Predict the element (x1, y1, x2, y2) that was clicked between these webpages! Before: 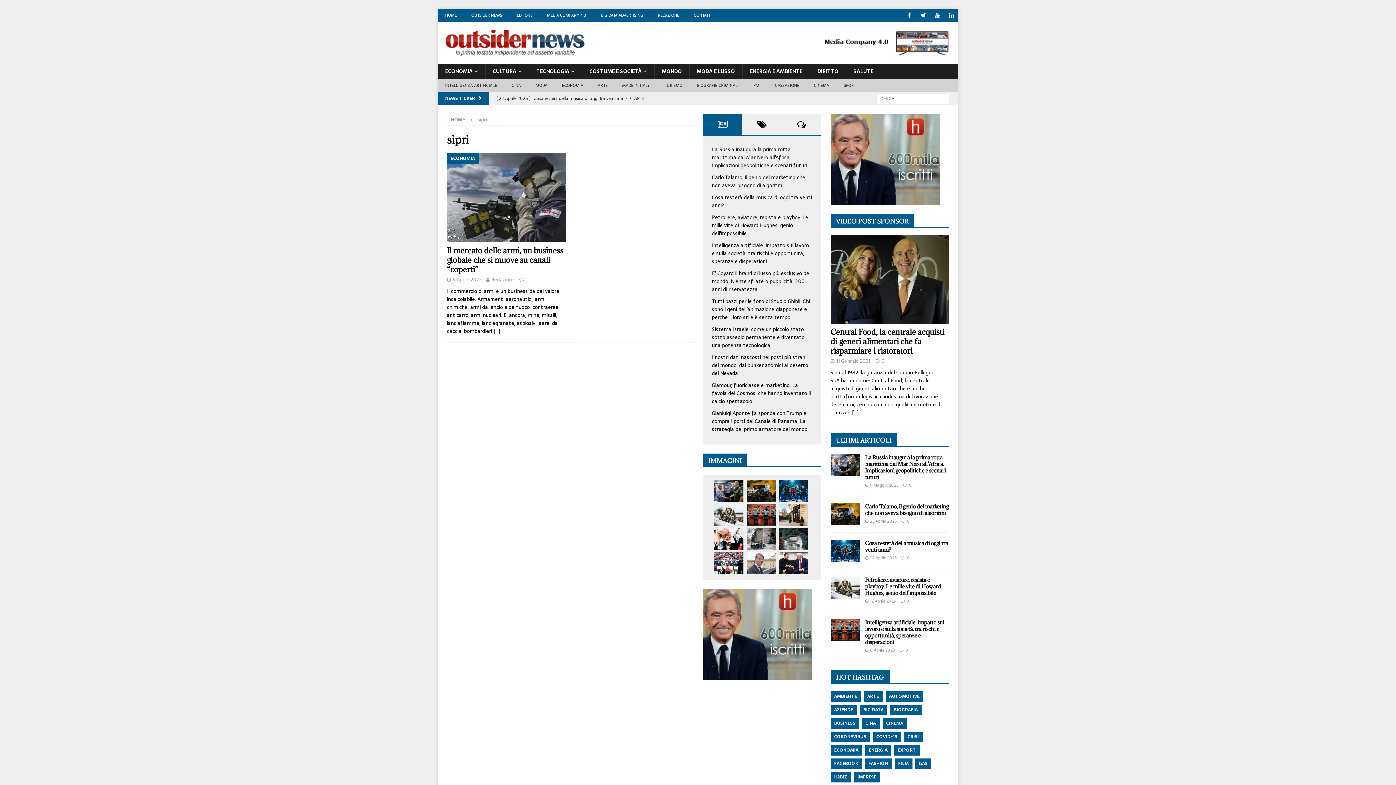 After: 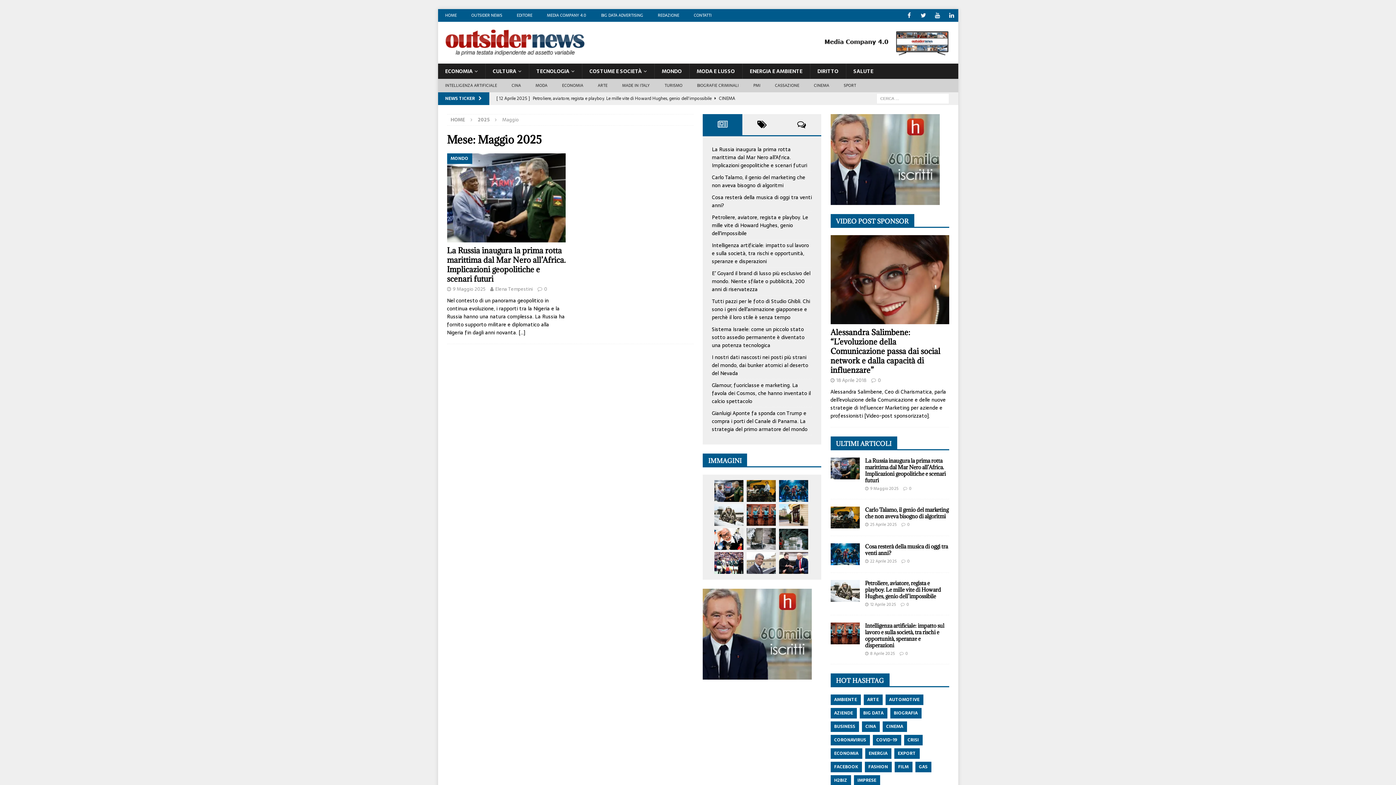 Action: label: 9 Maggio 2025 bbox: (870, 482, 898, 488)